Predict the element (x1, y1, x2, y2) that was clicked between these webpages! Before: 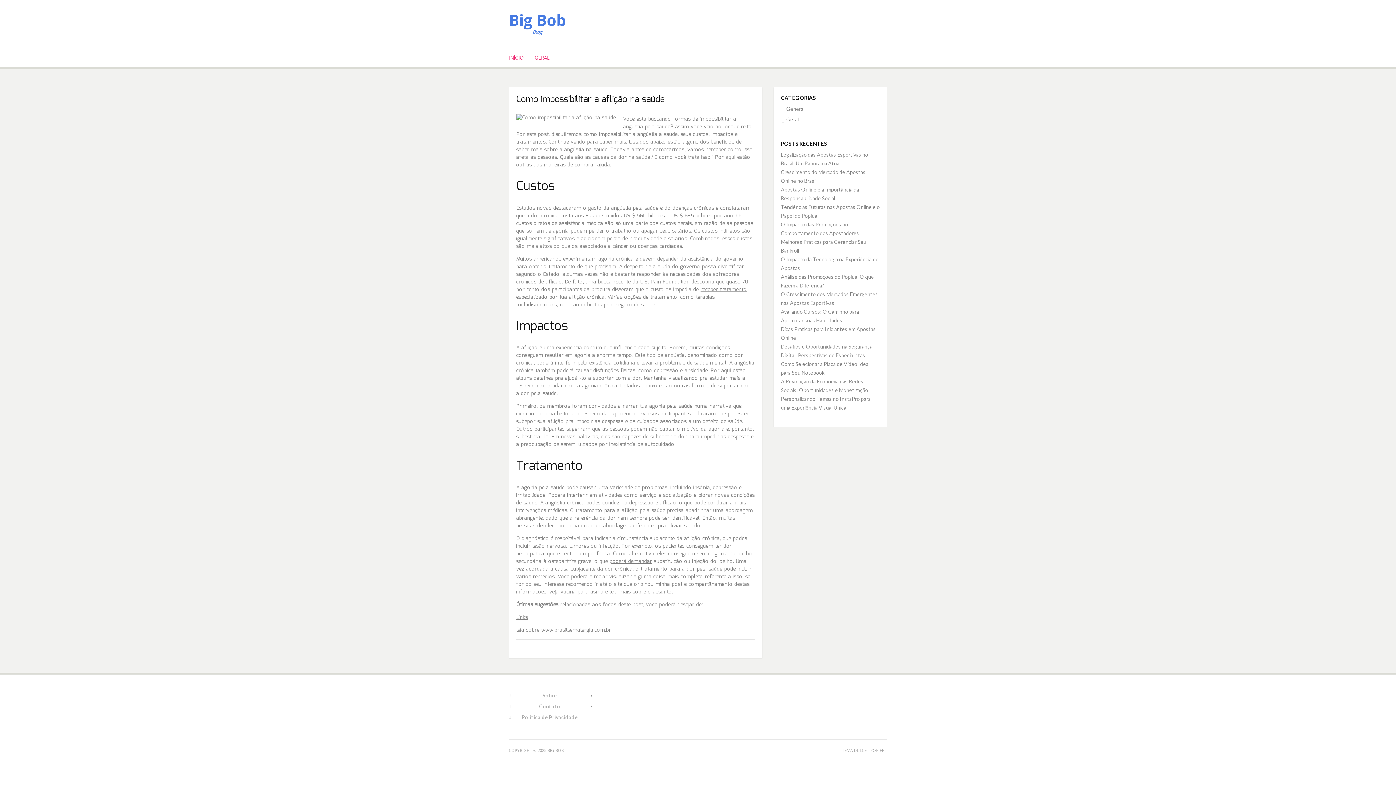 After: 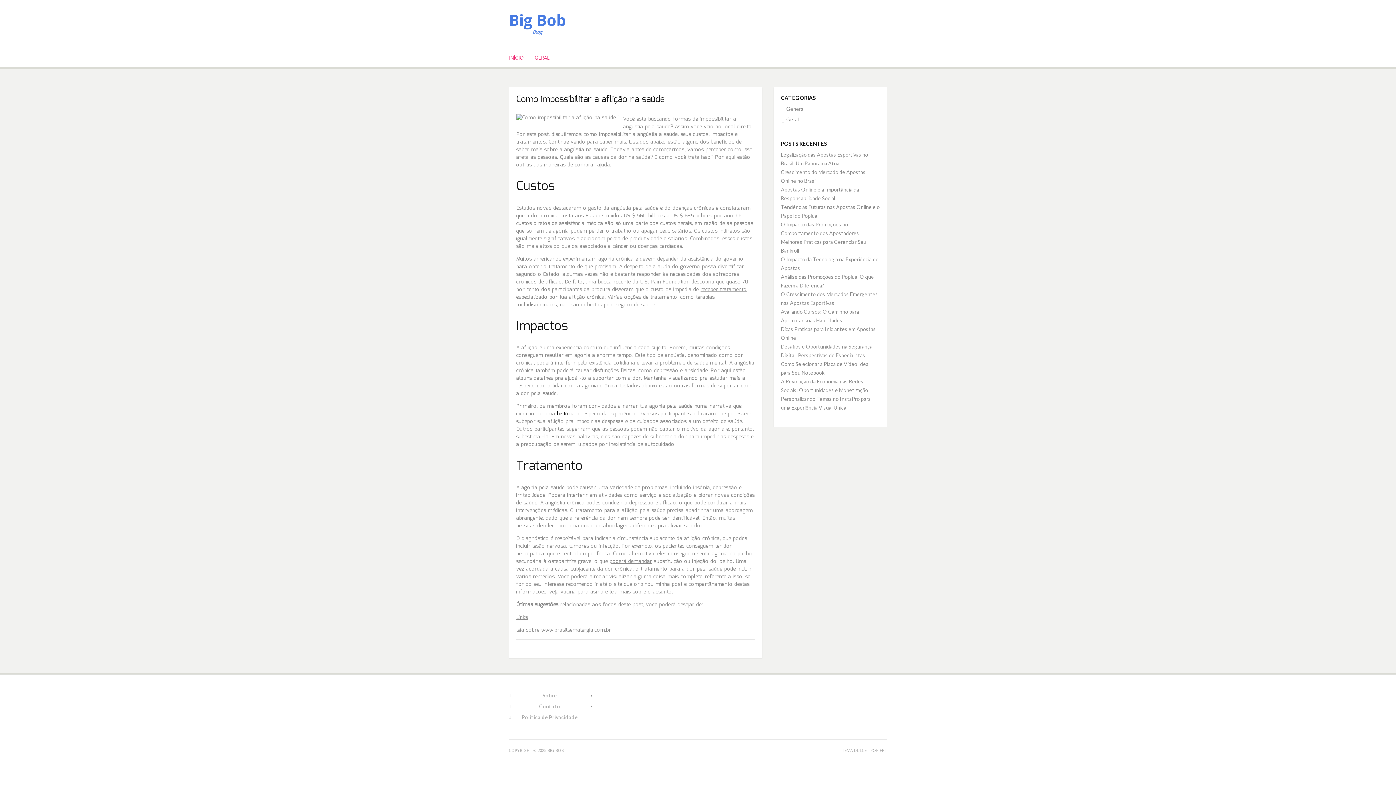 Action: label: história bbox: (557, 410, 574, 418)